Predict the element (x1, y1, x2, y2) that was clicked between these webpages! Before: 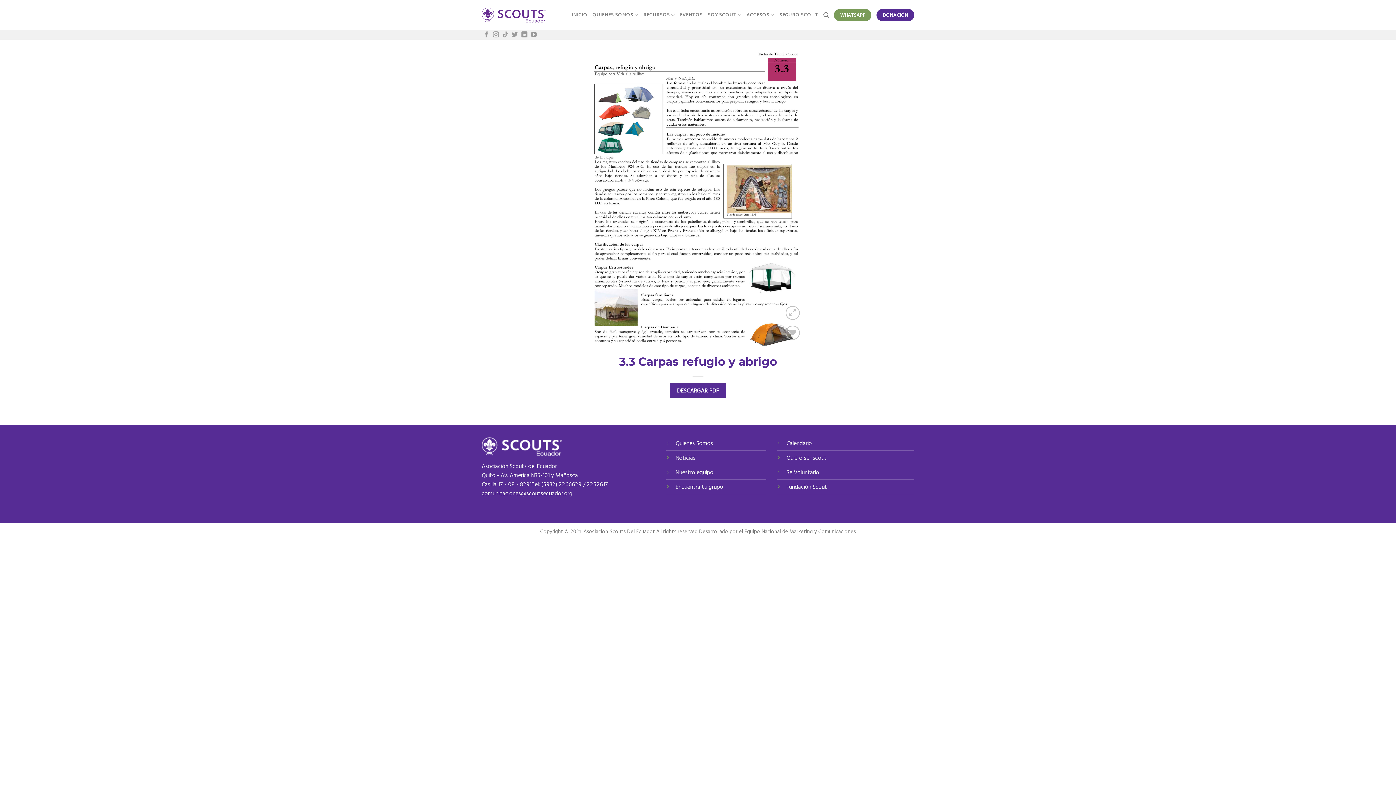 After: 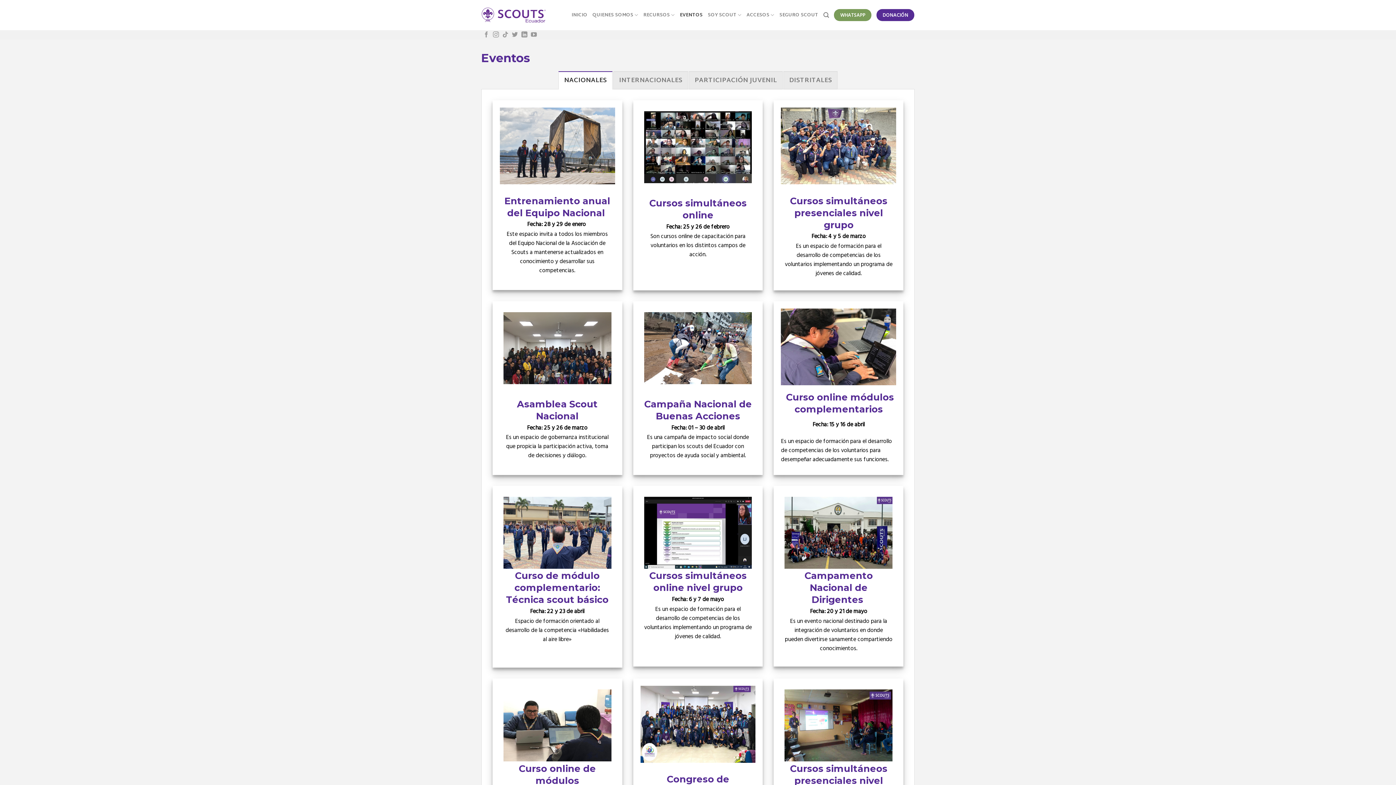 Action: bbox: (680, 8, 702, 21) label: EVENTOS